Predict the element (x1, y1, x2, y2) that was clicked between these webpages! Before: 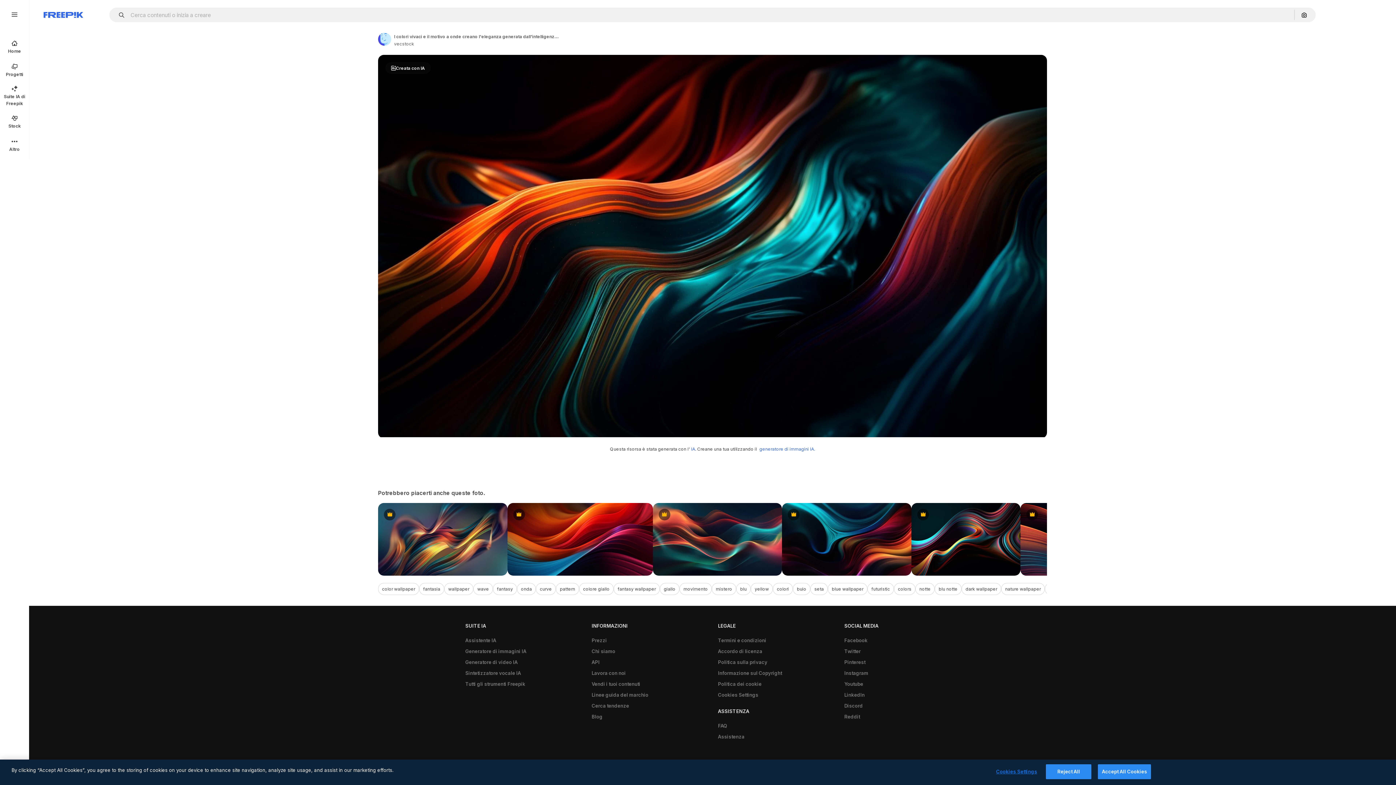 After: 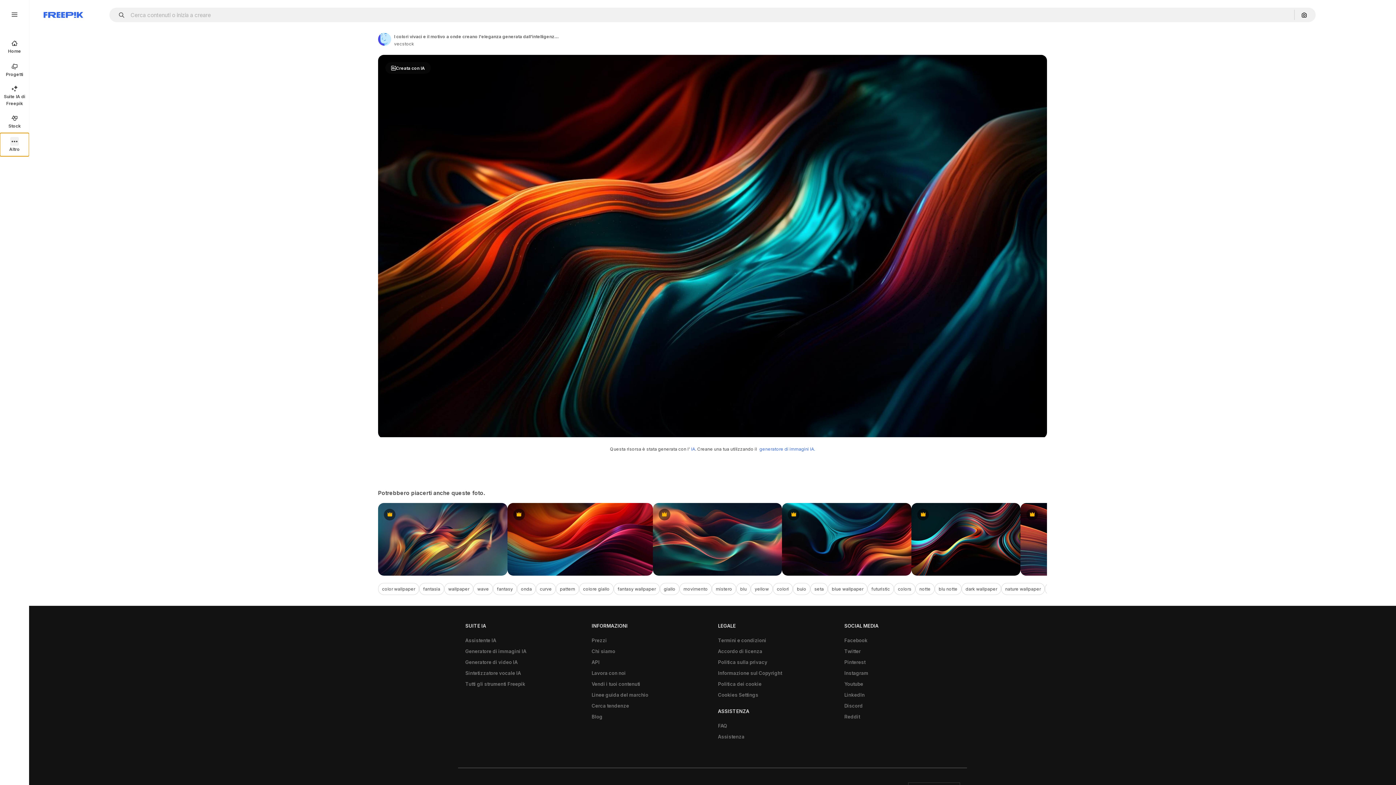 Action: label: Altro bbox: (0, 133, 29, 156)